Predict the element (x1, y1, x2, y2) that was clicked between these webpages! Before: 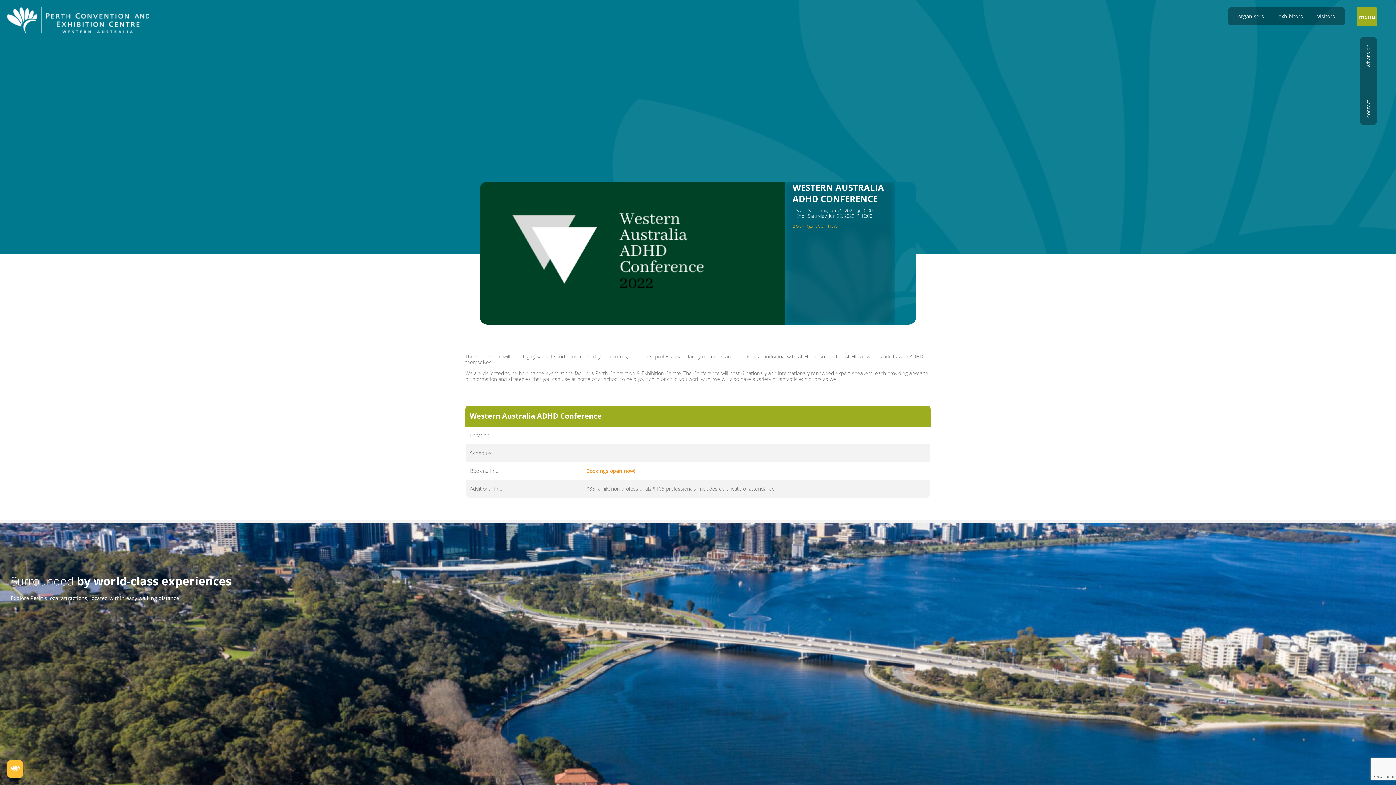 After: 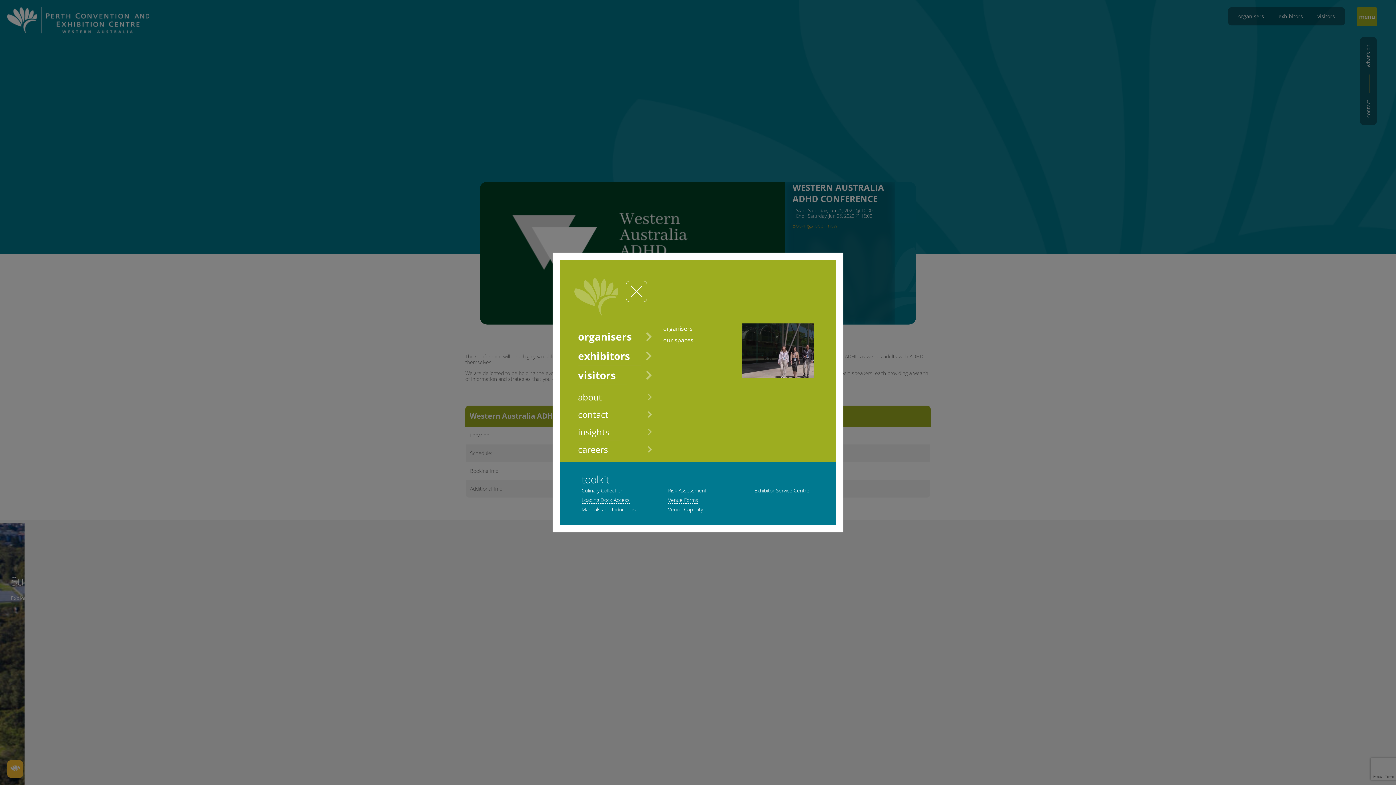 Action: bbox: (1357, 7, 1377, 26) label: menu
menu